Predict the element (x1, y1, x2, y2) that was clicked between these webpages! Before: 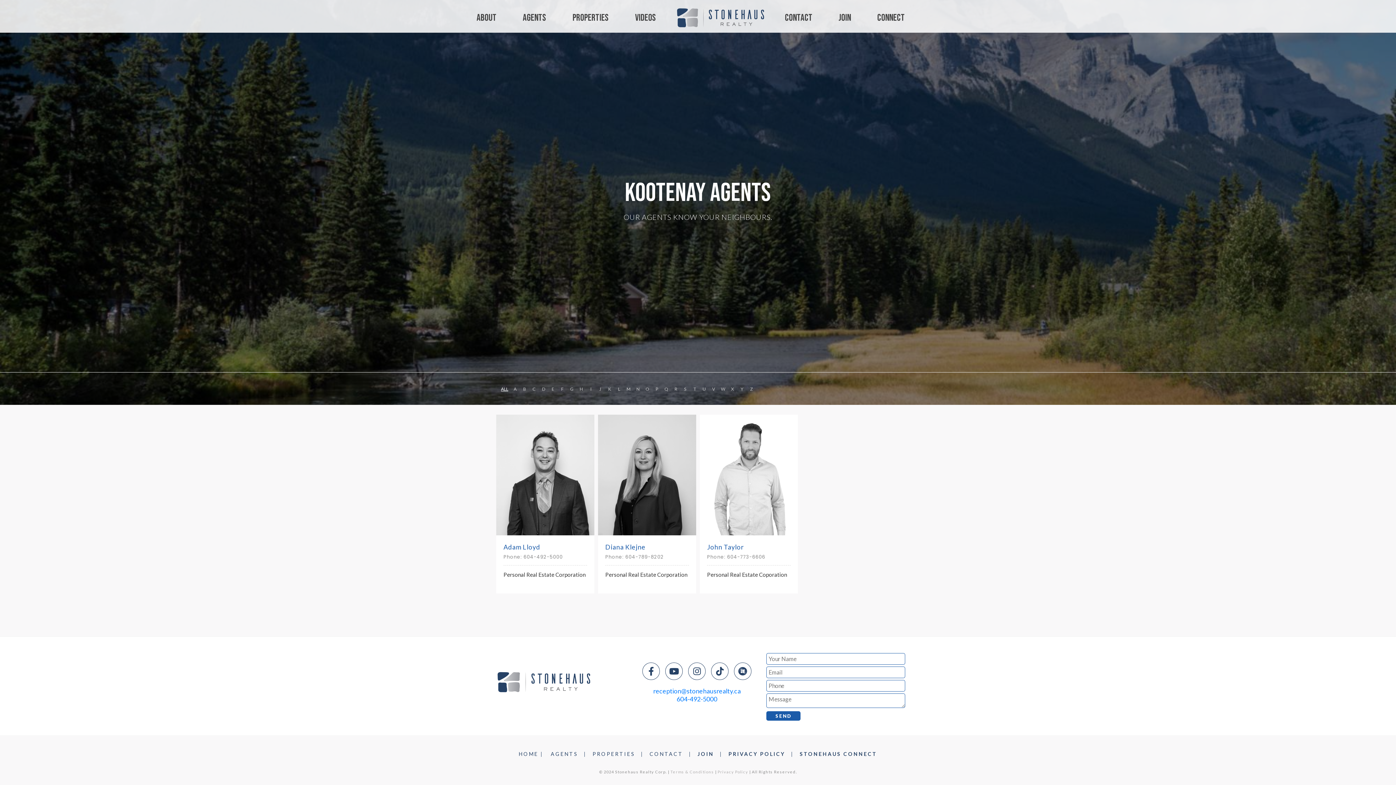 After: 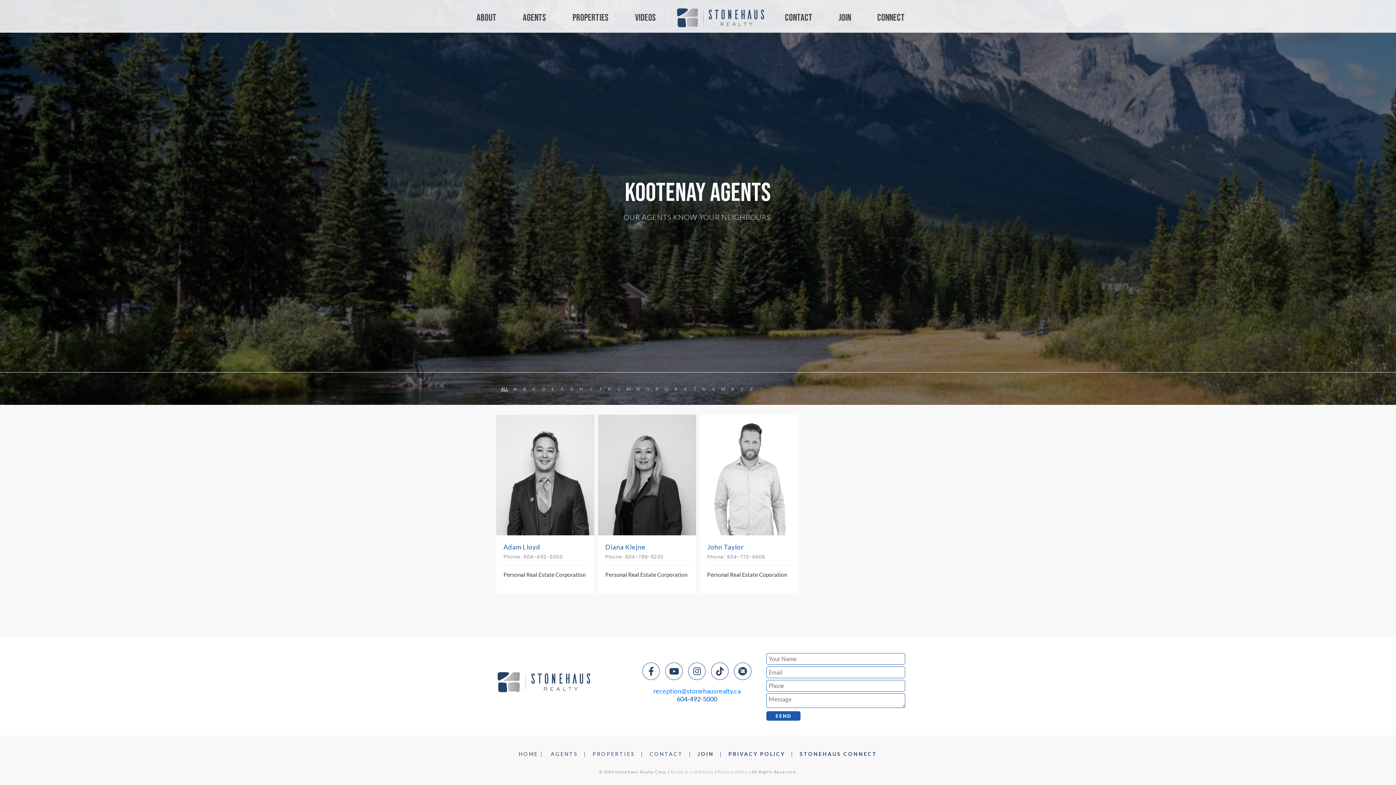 Action: label: 604-492-5000 bbox: (676, 695, 717, 703)